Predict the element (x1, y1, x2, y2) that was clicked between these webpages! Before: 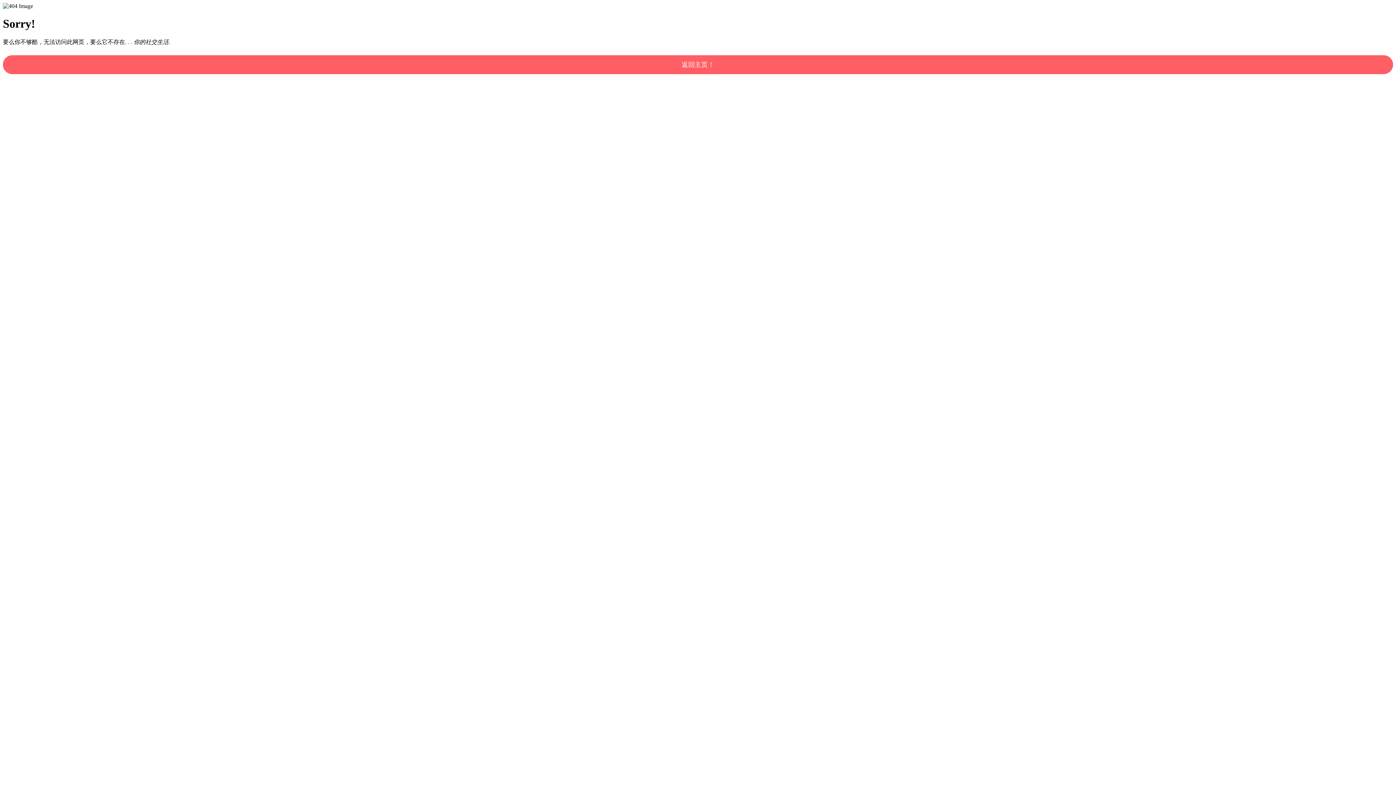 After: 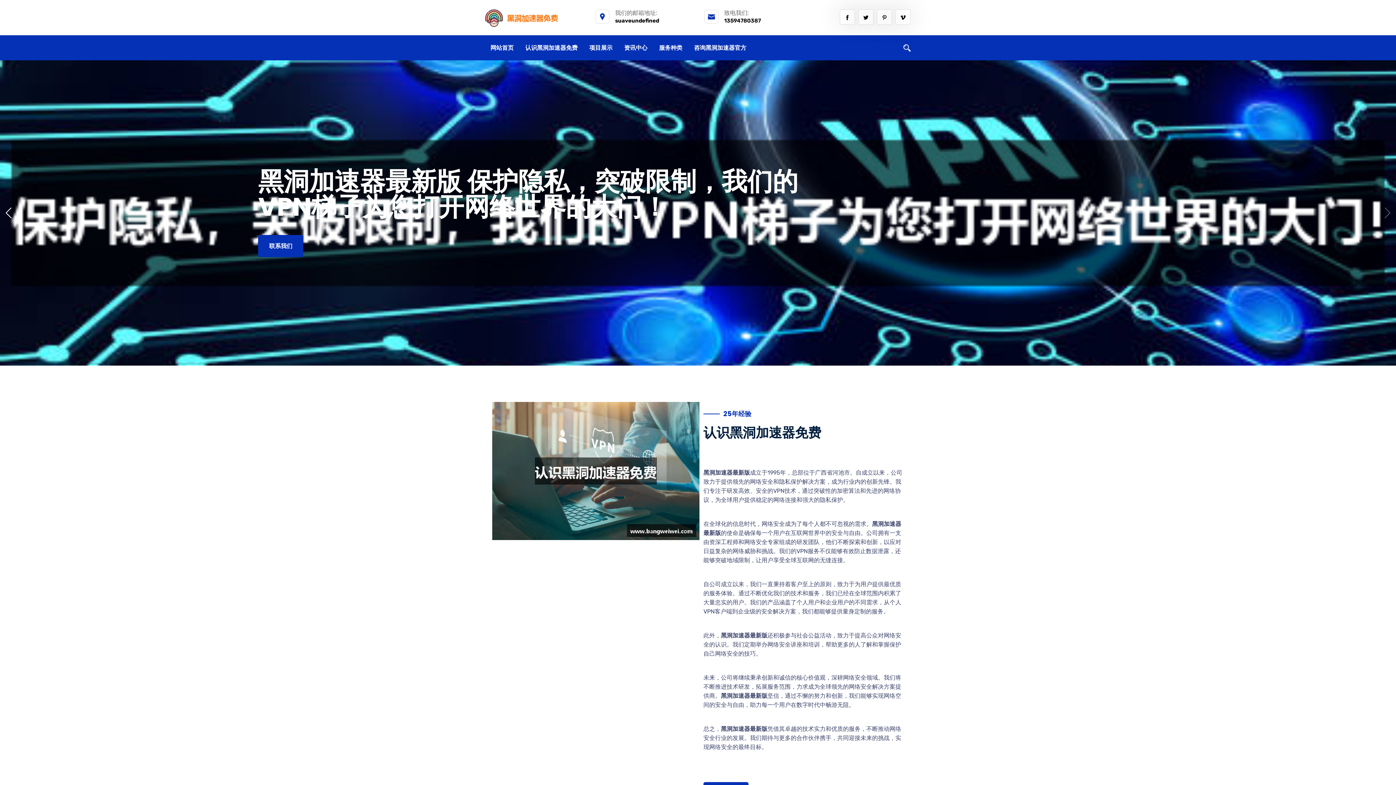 Action: label: 返回主页！ bbox: (2, 55, 1393, 74)